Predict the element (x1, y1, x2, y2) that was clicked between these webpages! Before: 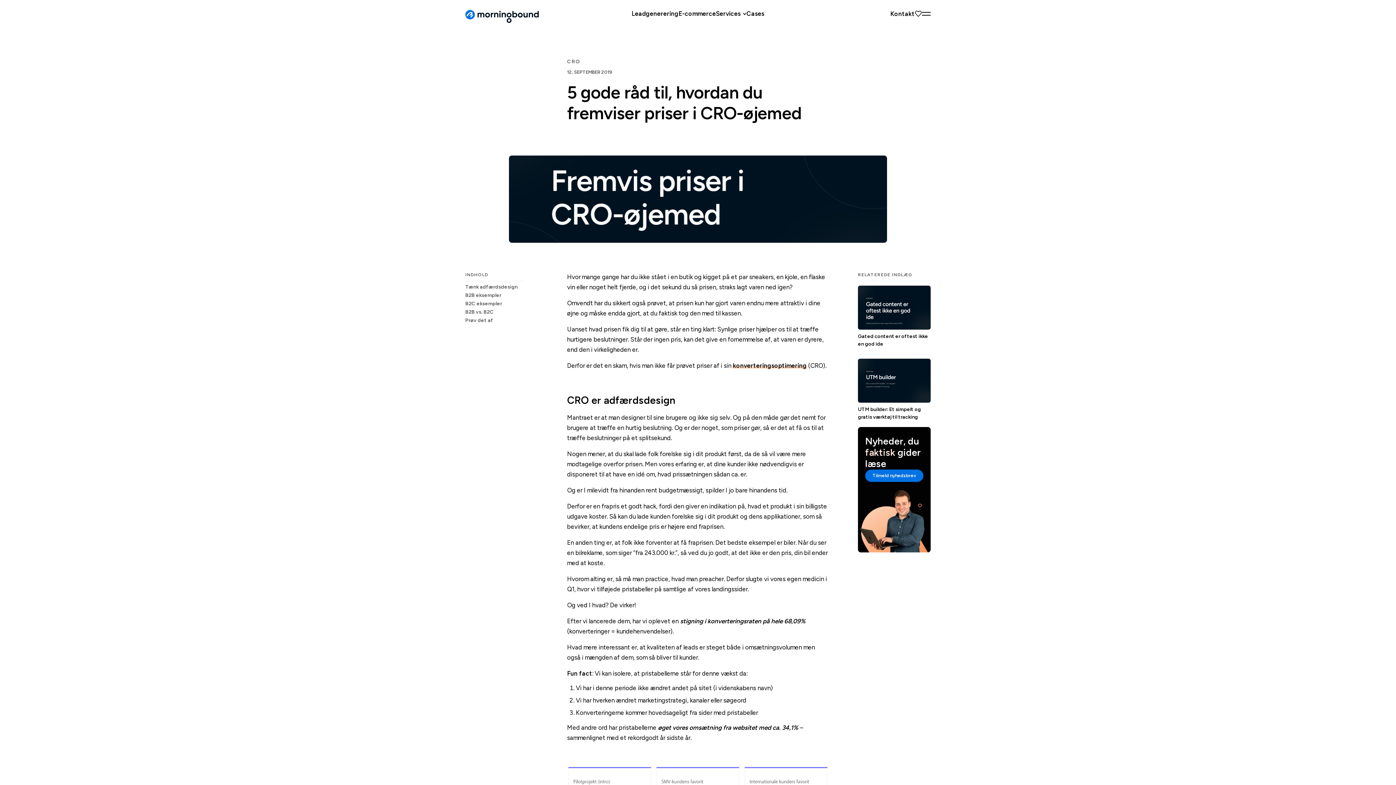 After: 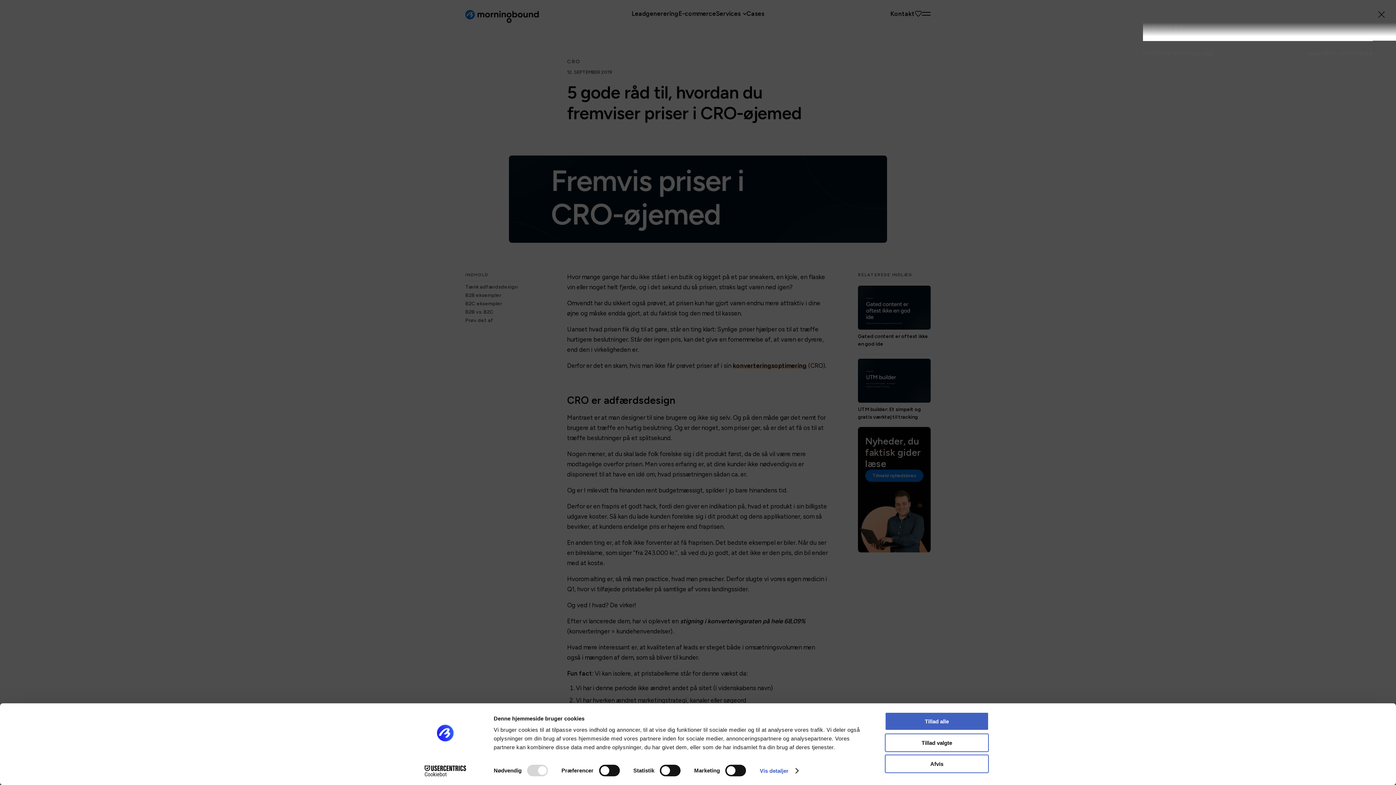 Action: bbox: (890, 8, 914, 18) label: Kontakt